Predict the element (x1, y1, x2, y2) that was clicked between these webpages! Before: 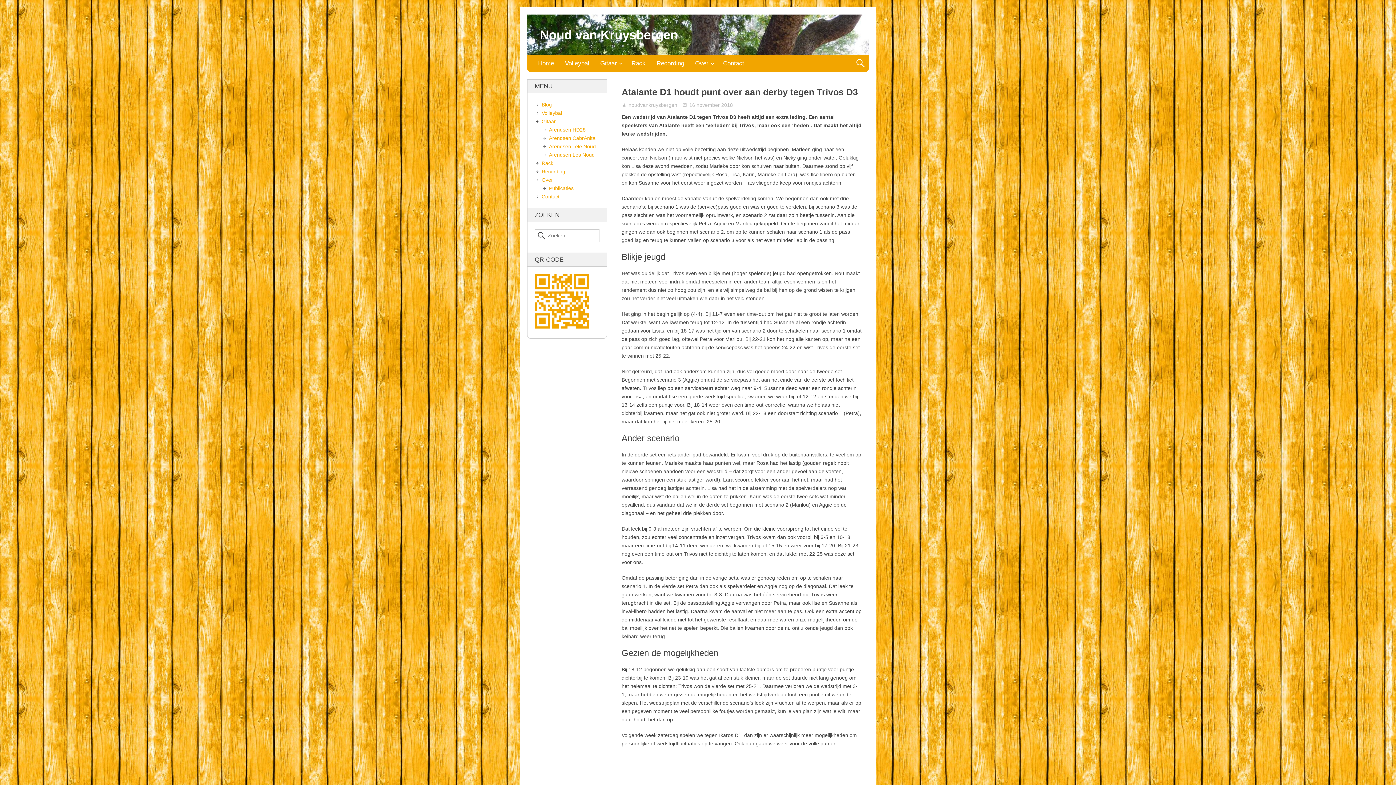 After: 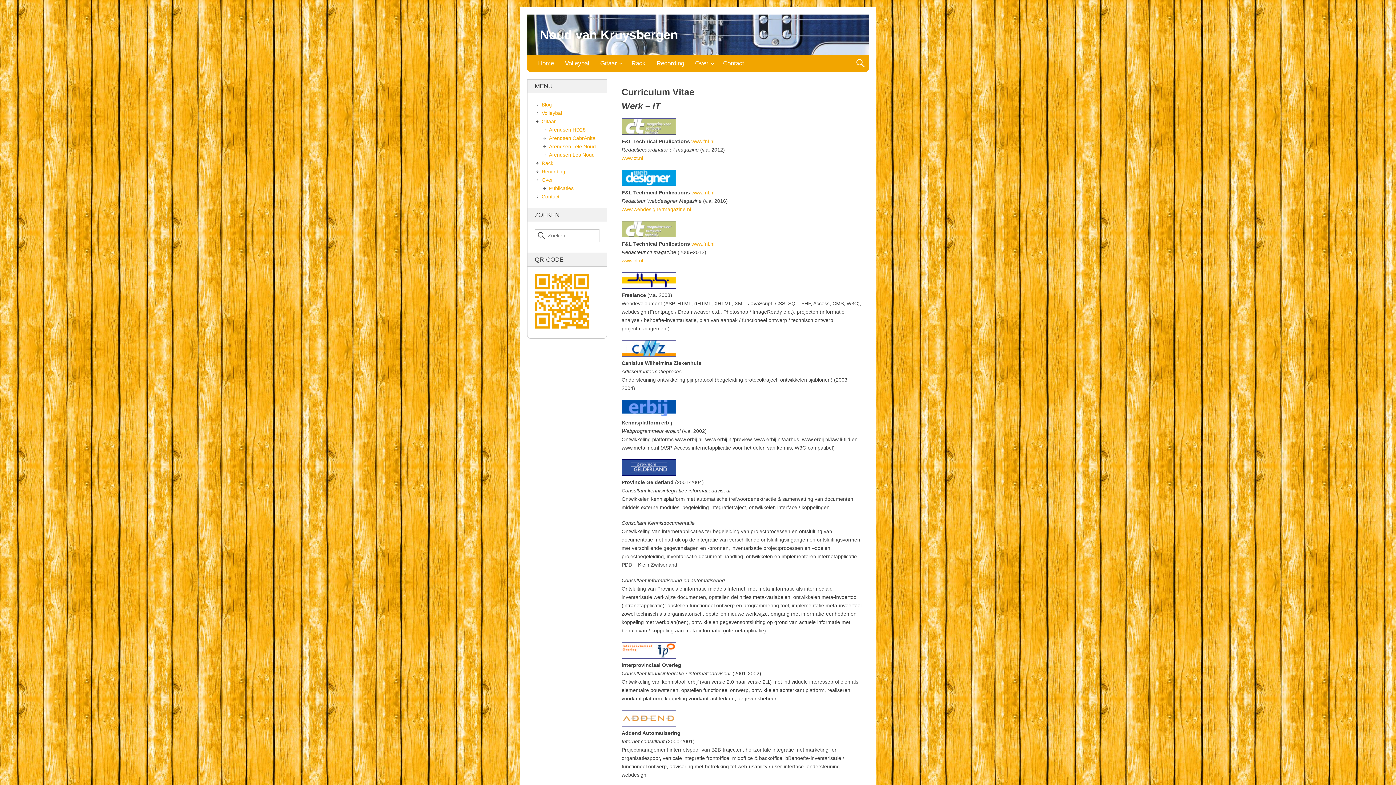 Action: label: Over bbox: (541, 177, 553, 182)